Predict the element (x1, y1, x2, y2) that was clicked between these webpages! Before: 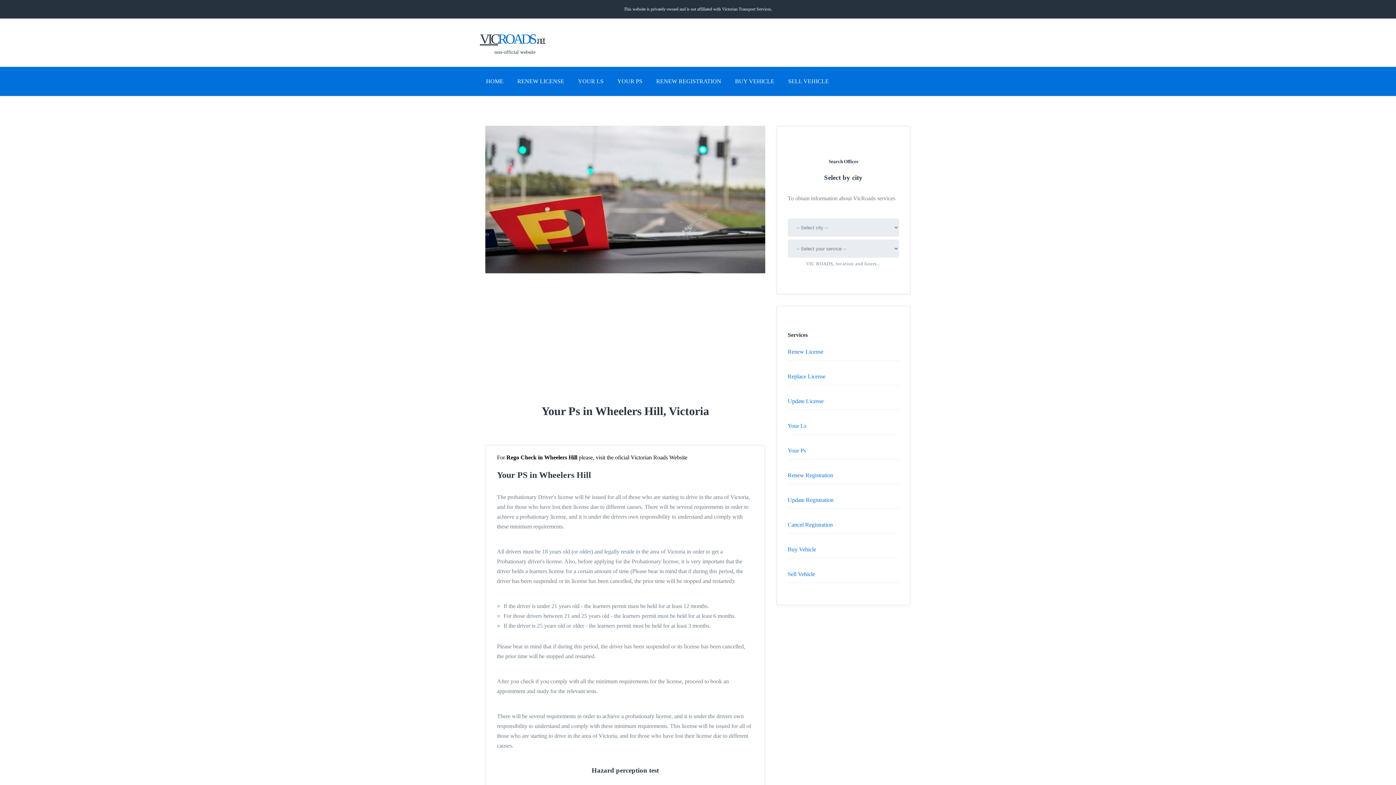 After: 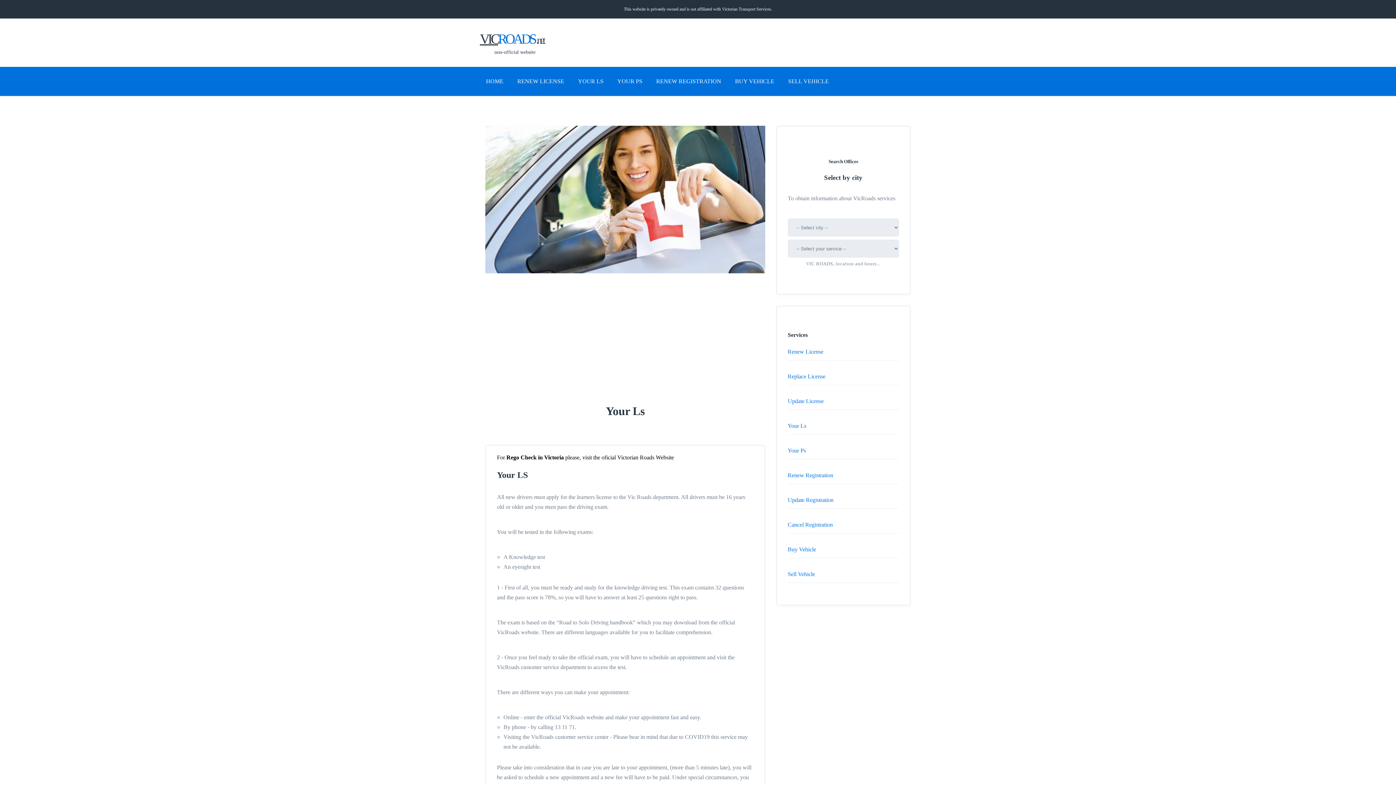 Action: label: YOUR LS bbox: (572, 66, 609, 96)